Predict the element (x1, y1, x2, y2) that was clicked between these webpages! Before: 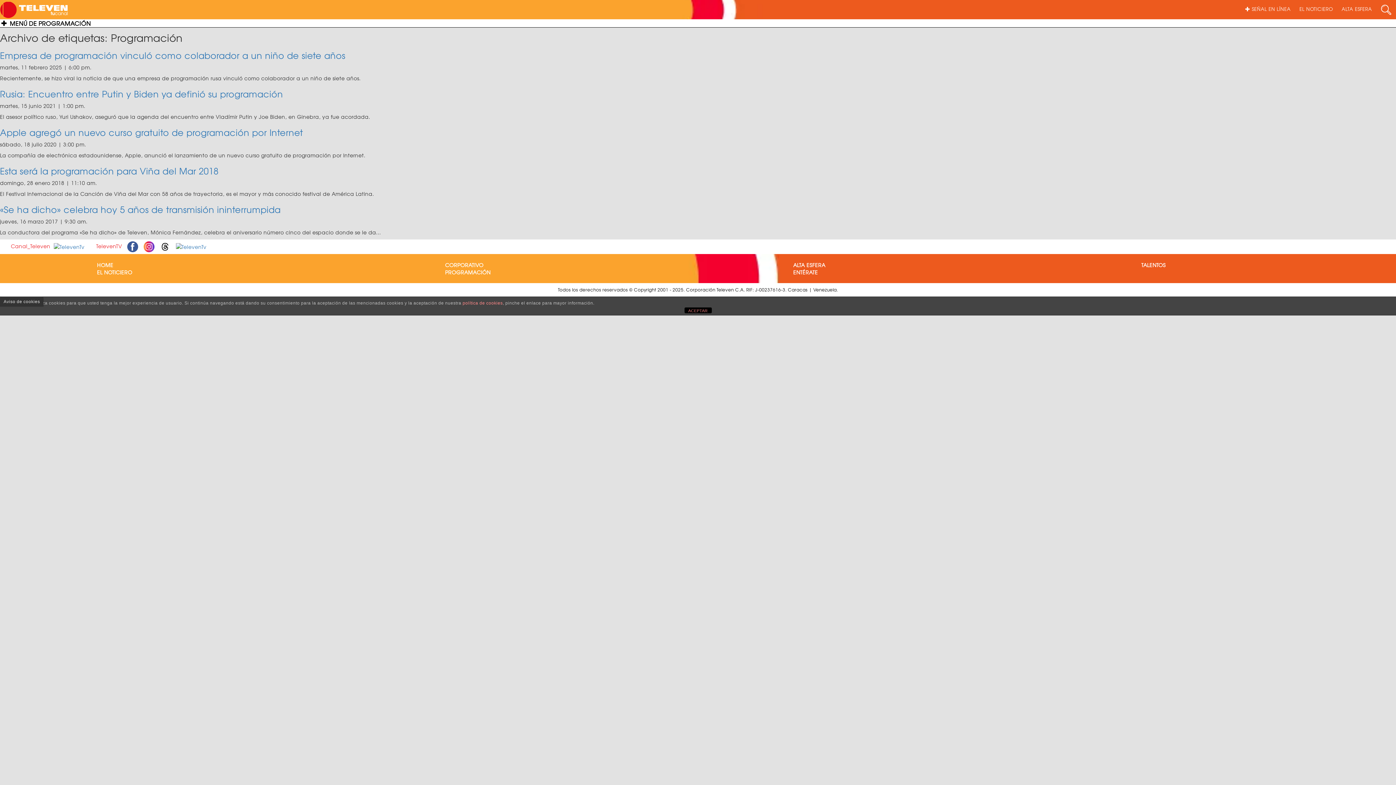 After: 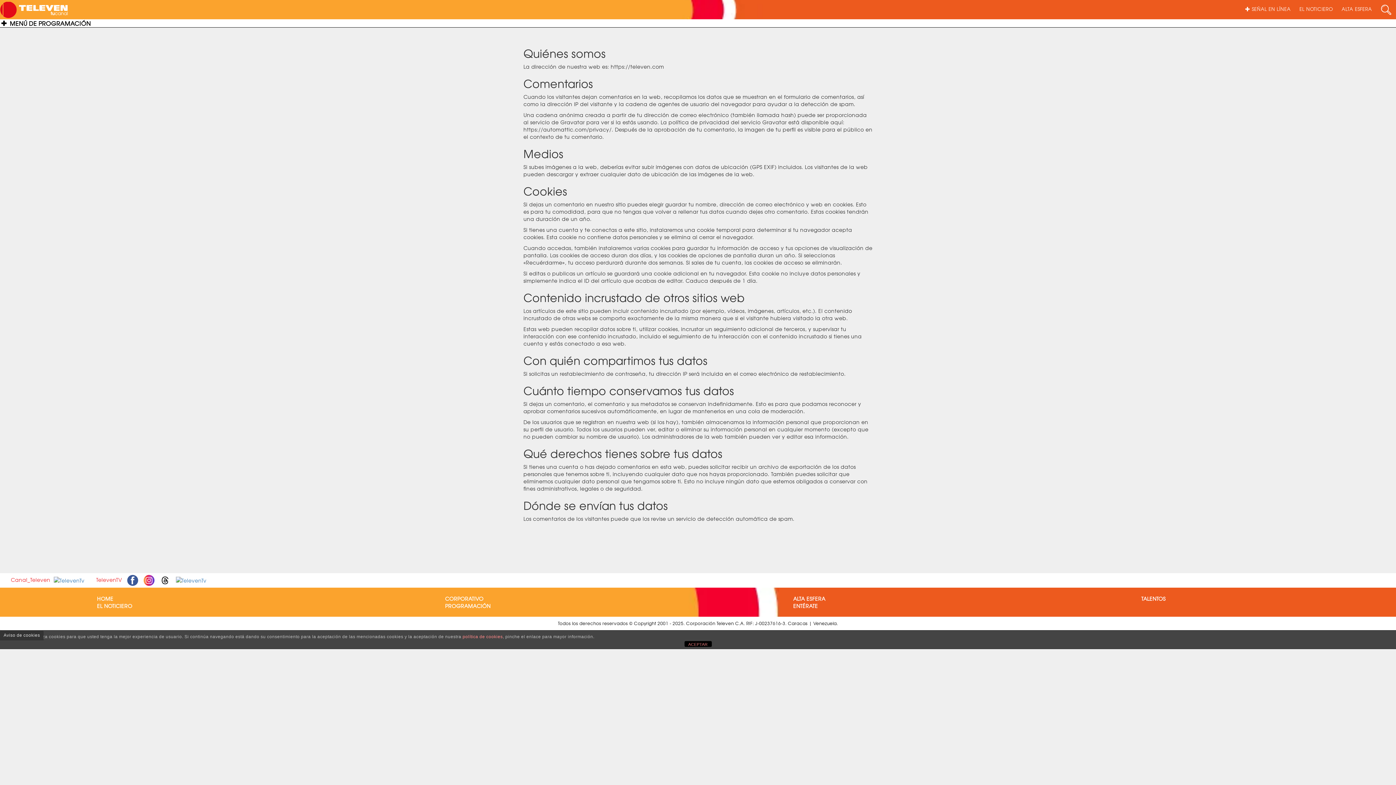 Action: bbox: (462, 300, 502, 305) label: política de cookies